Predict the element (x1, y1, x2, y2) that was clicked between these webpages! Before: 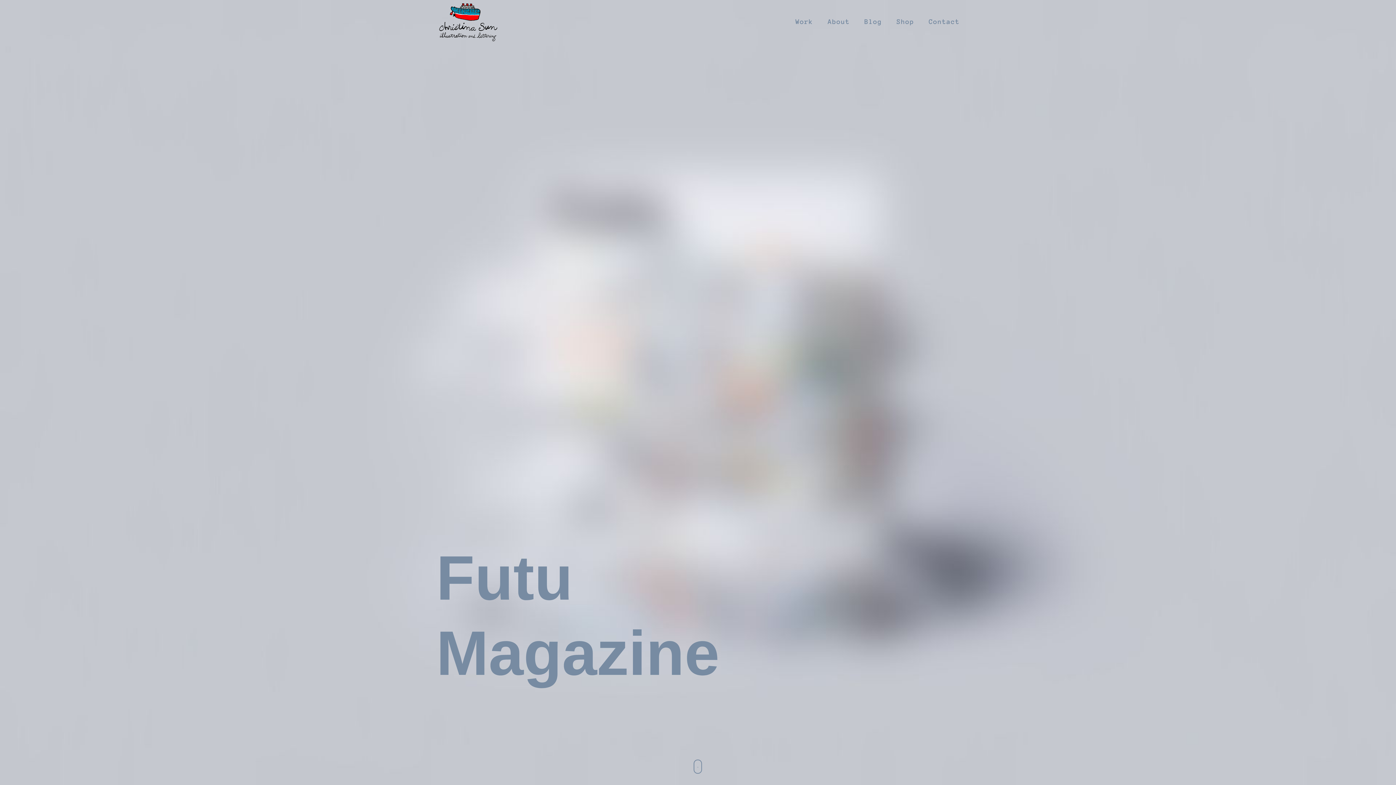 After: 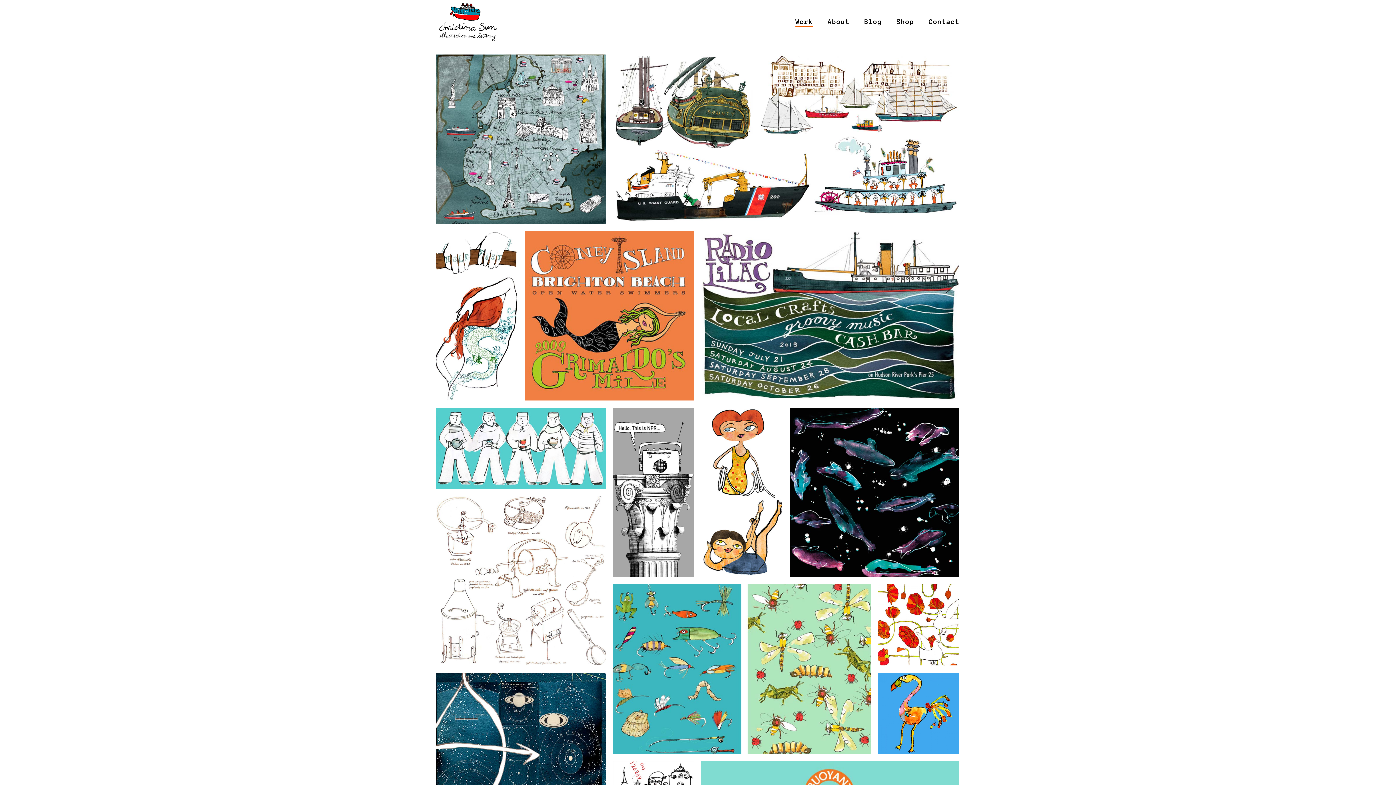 Action: label: Work bbox: (795, 18, 813, 25)